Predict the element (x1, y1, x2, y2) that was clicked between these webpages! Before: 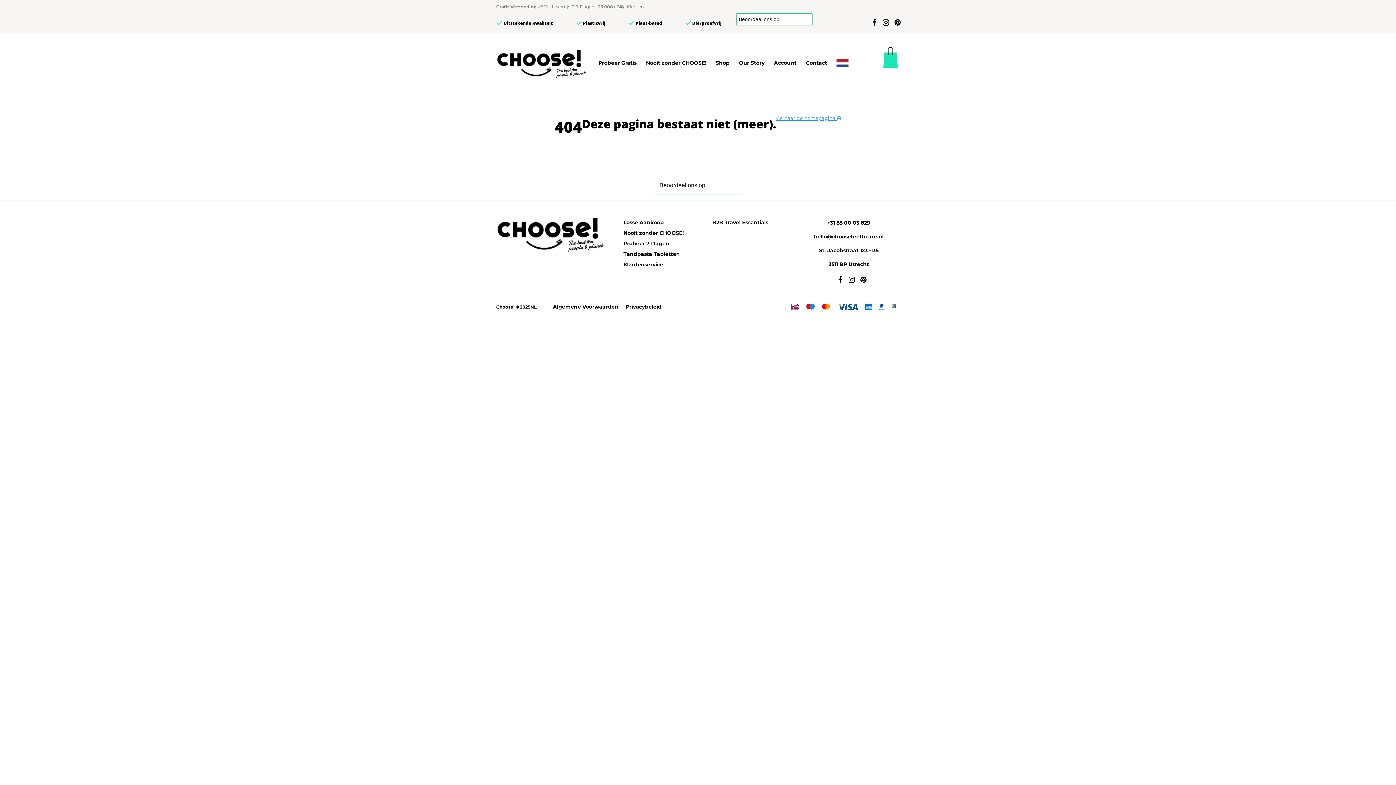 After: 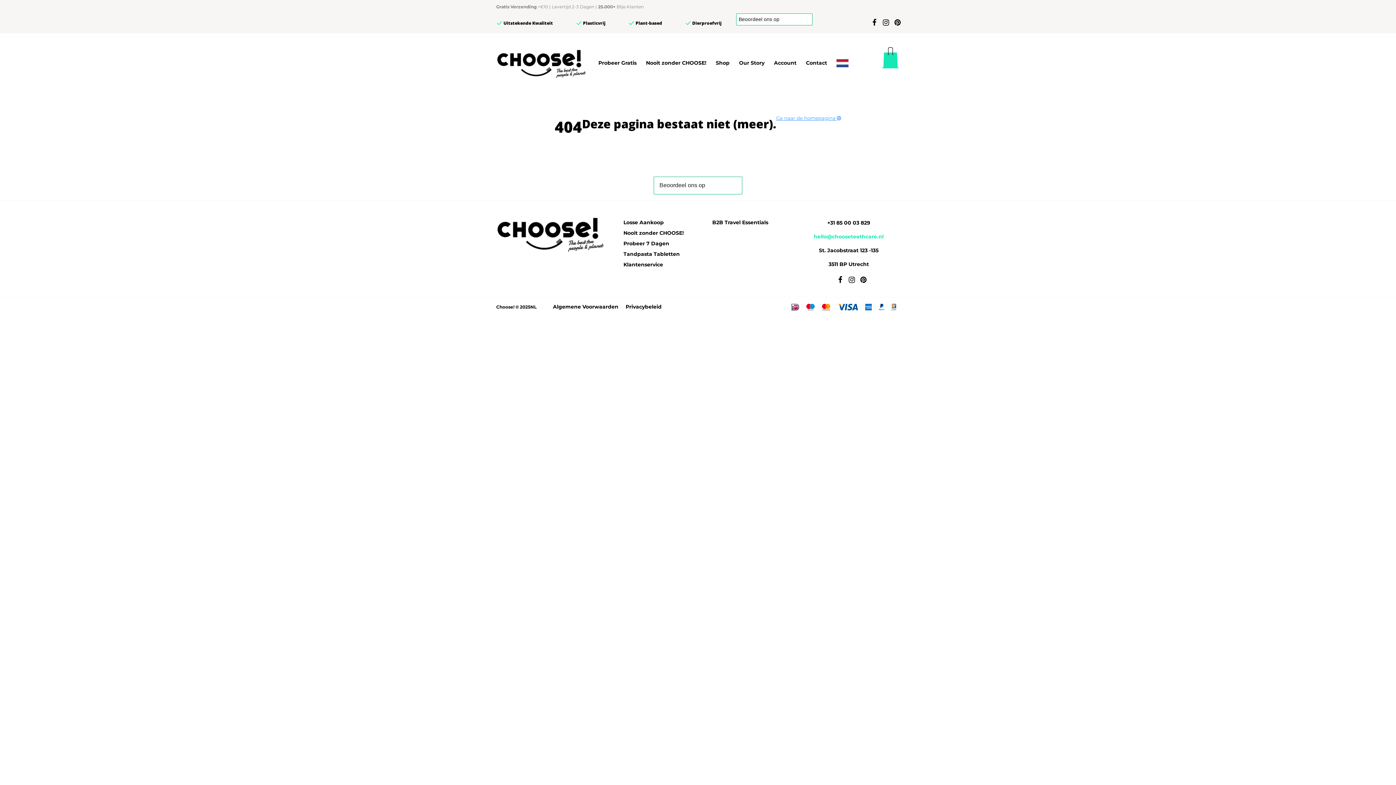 Action: label: hello@chooseteethcare.nl bbox: (814, 233, 883, 239)